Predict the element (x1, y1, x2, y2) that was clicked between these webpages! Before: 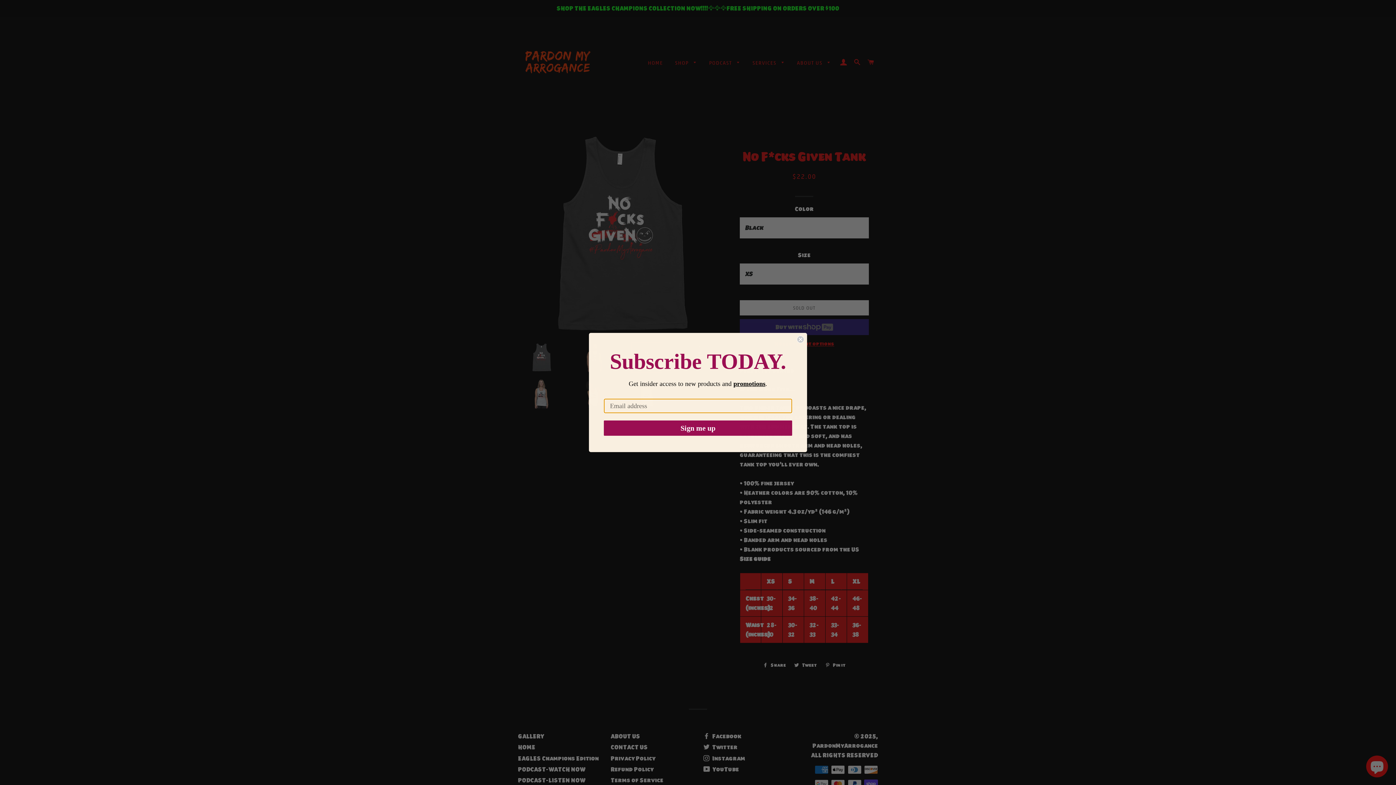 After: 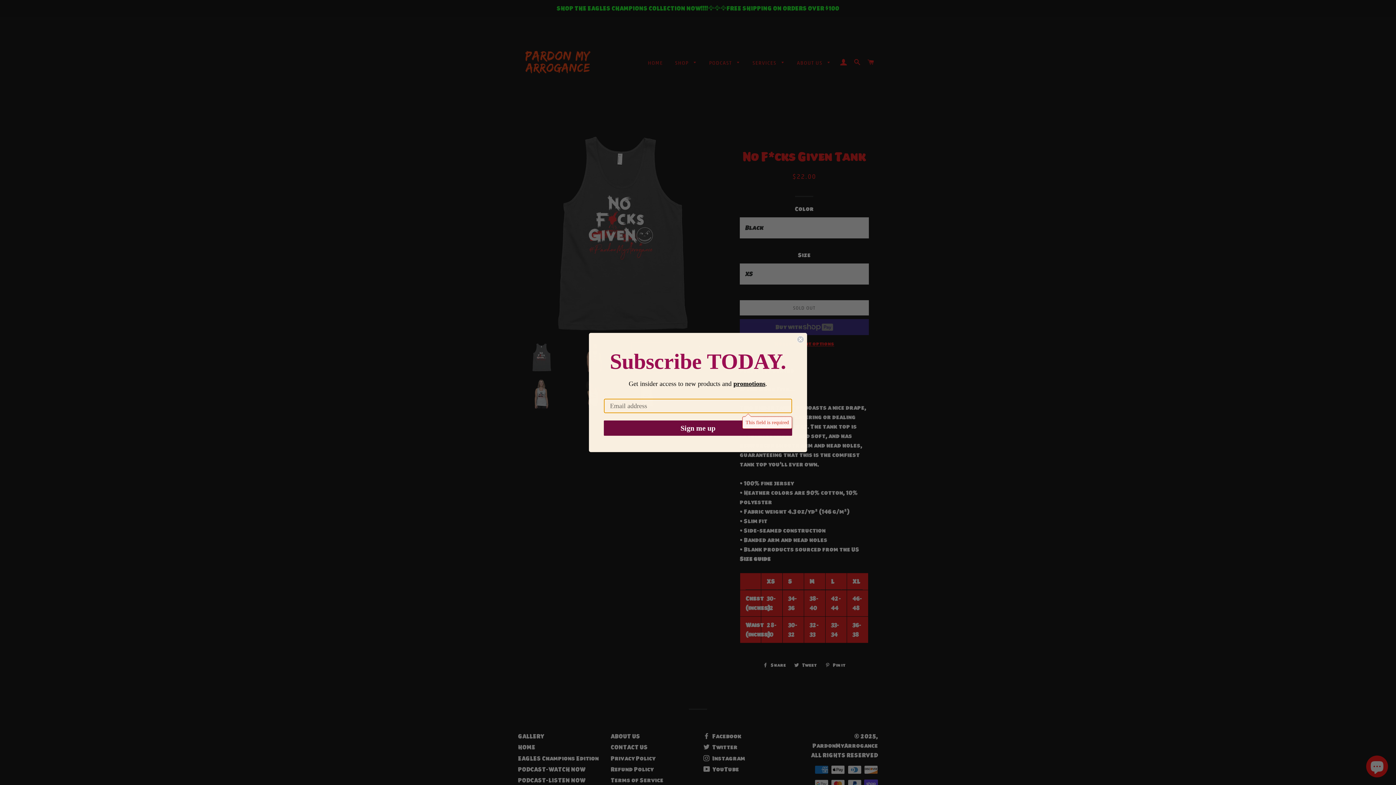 Action: bbox: (604, 420, 792, 436) label: Sign me up